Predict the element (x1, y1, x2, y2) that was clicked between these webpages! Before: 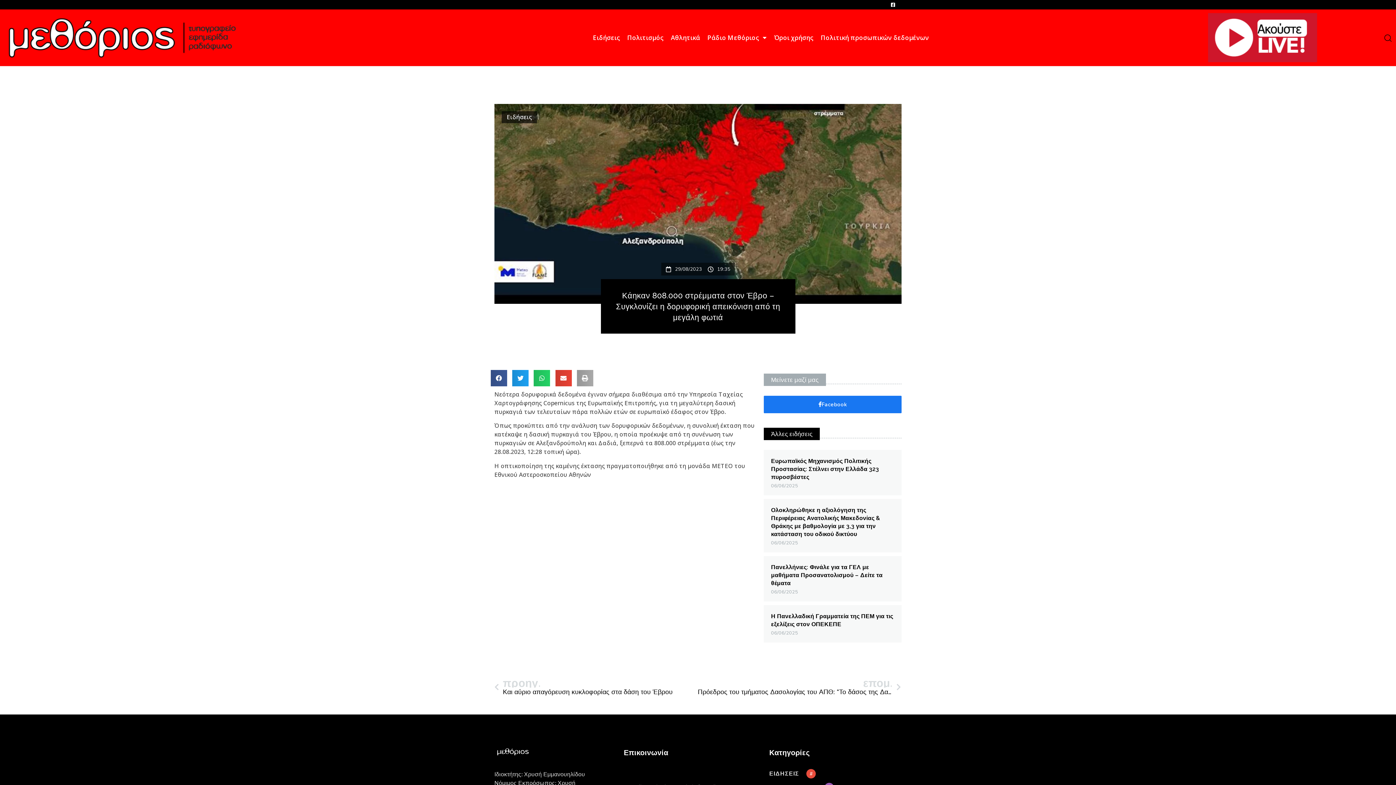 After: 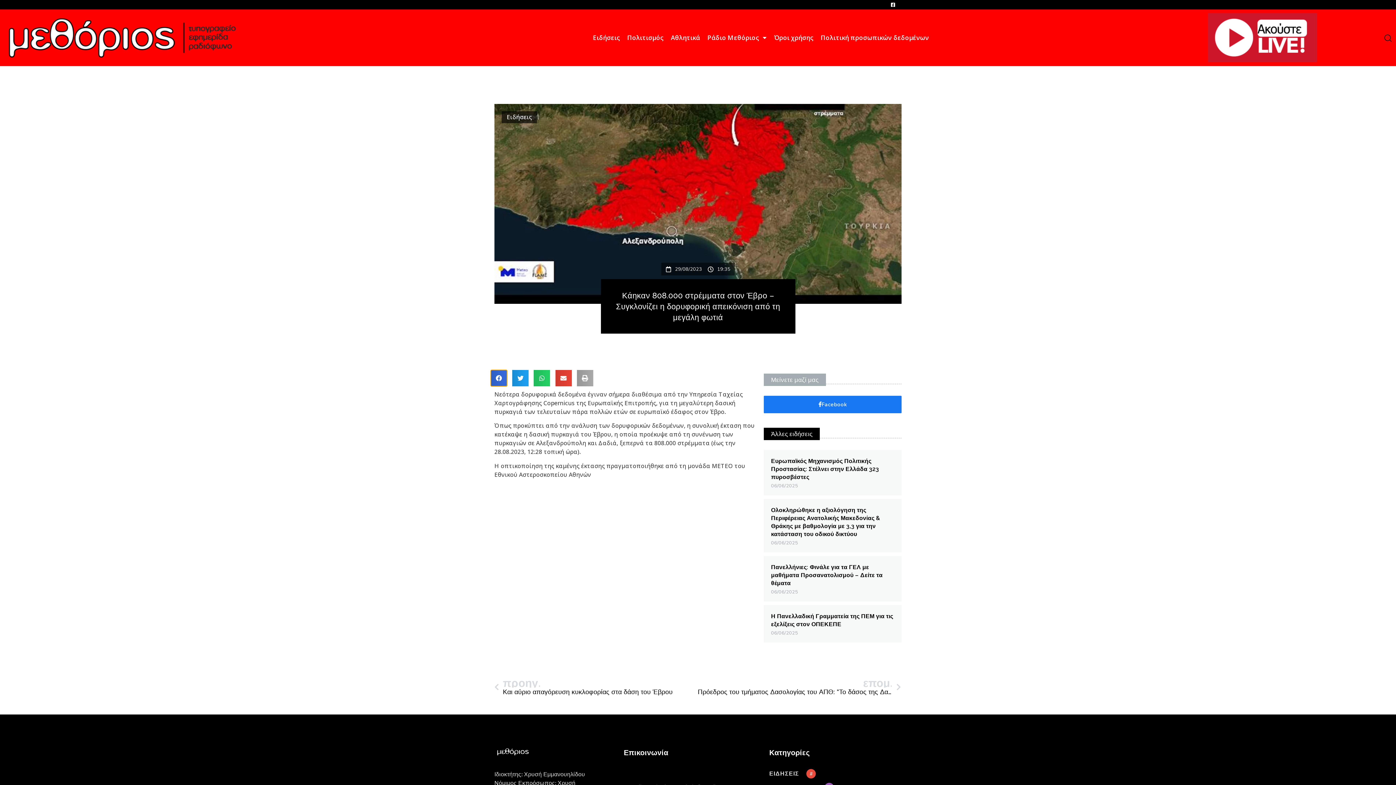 Action: bbox: (490, 370, 507, 386) label: Share on facebook